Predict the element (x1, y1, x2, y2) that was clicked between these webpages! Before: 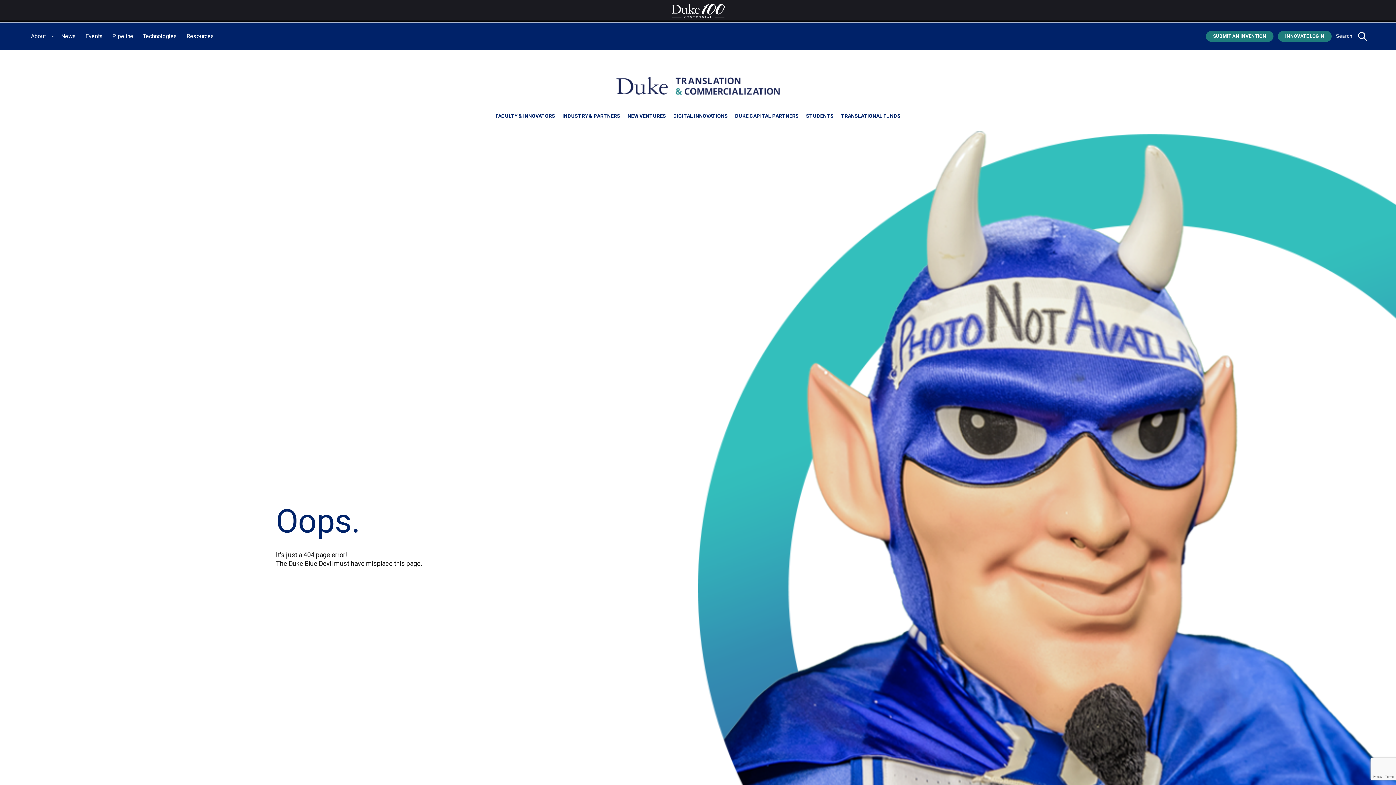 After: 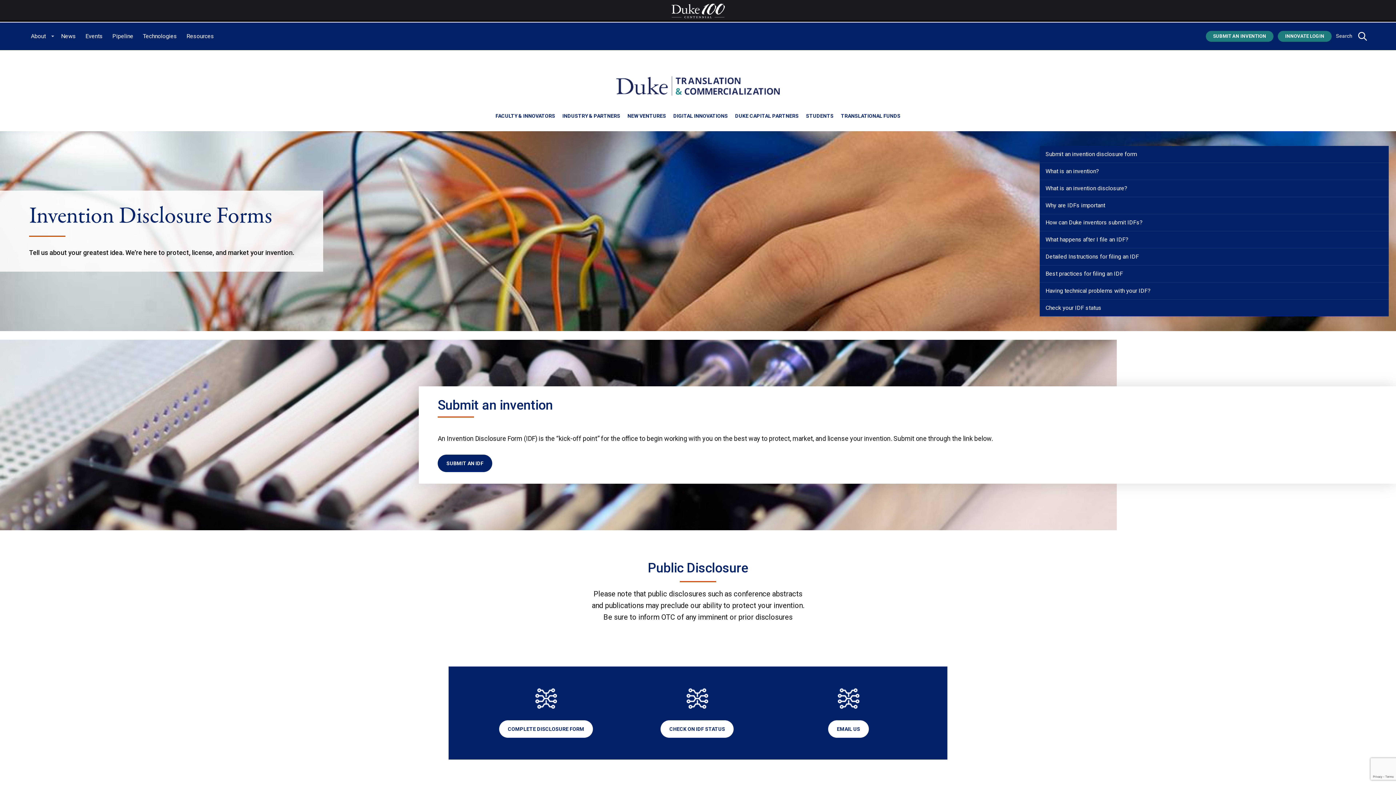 Action: label: SUBMIT AN INVENTION bbox: (1206, 30, 1273, 41)